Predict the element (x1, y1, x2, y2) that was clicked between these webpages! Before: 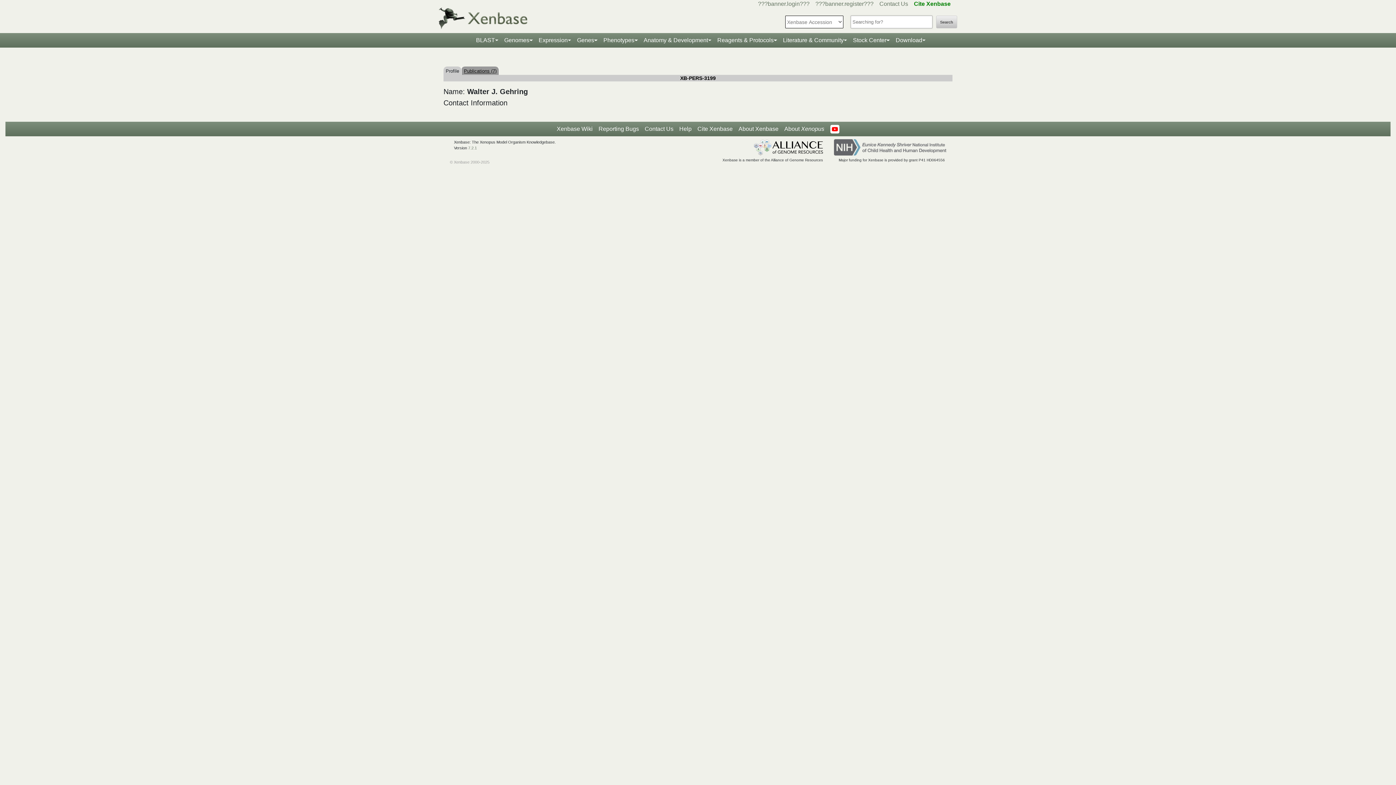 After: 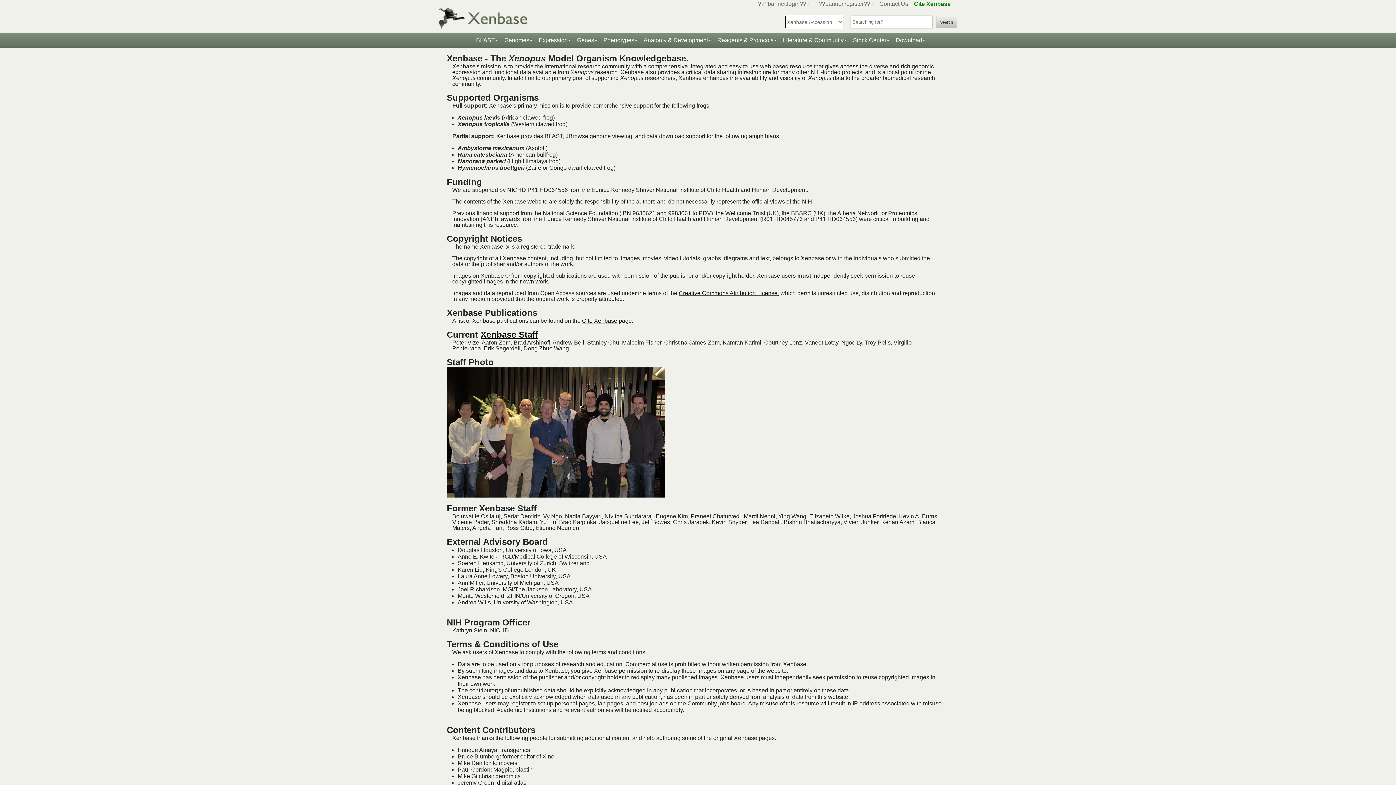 Action: label: About Xenbase bbox: (735, 121, 781, 136)